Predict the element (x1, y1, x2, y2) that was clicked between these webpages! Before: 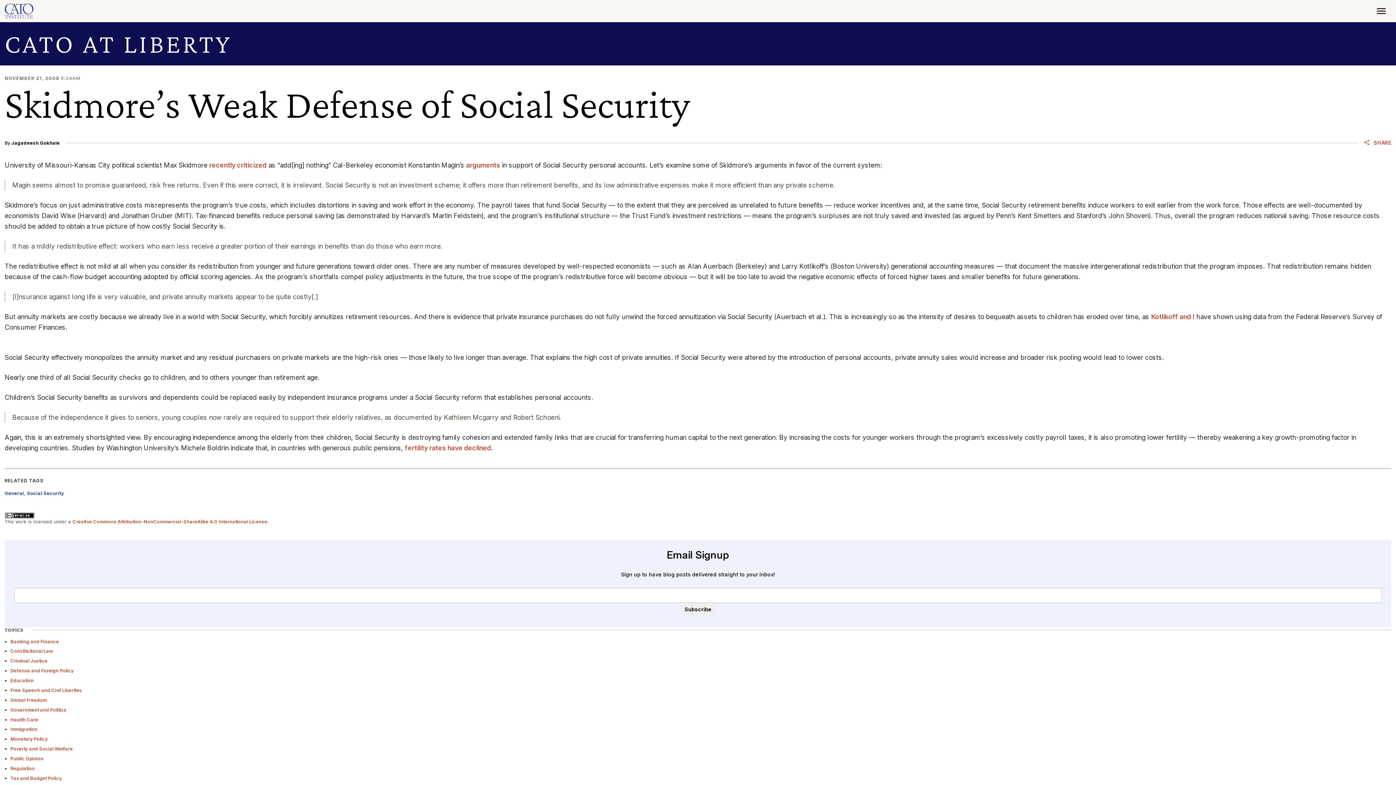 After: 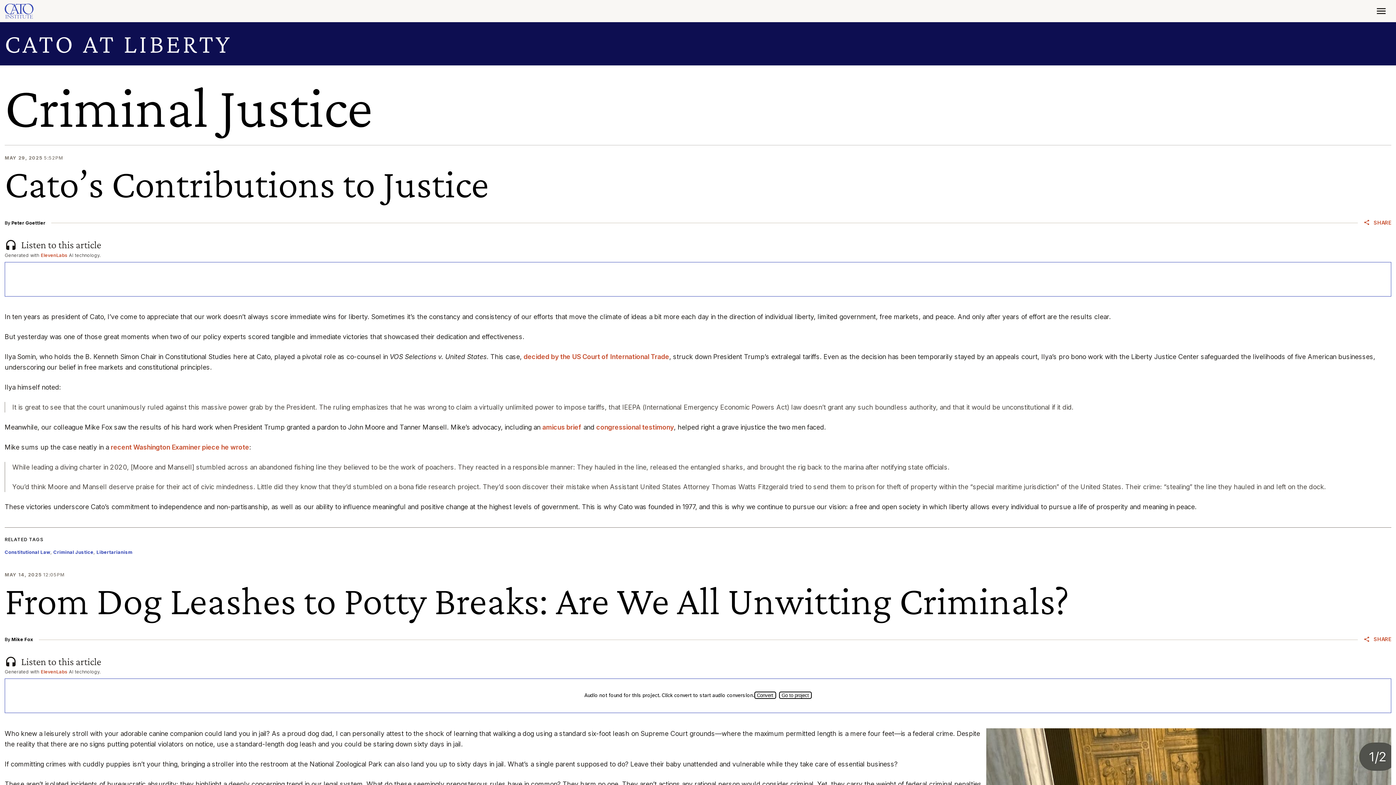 Action: bbox: (10, 658, 47, 664) label: Criminal Justice